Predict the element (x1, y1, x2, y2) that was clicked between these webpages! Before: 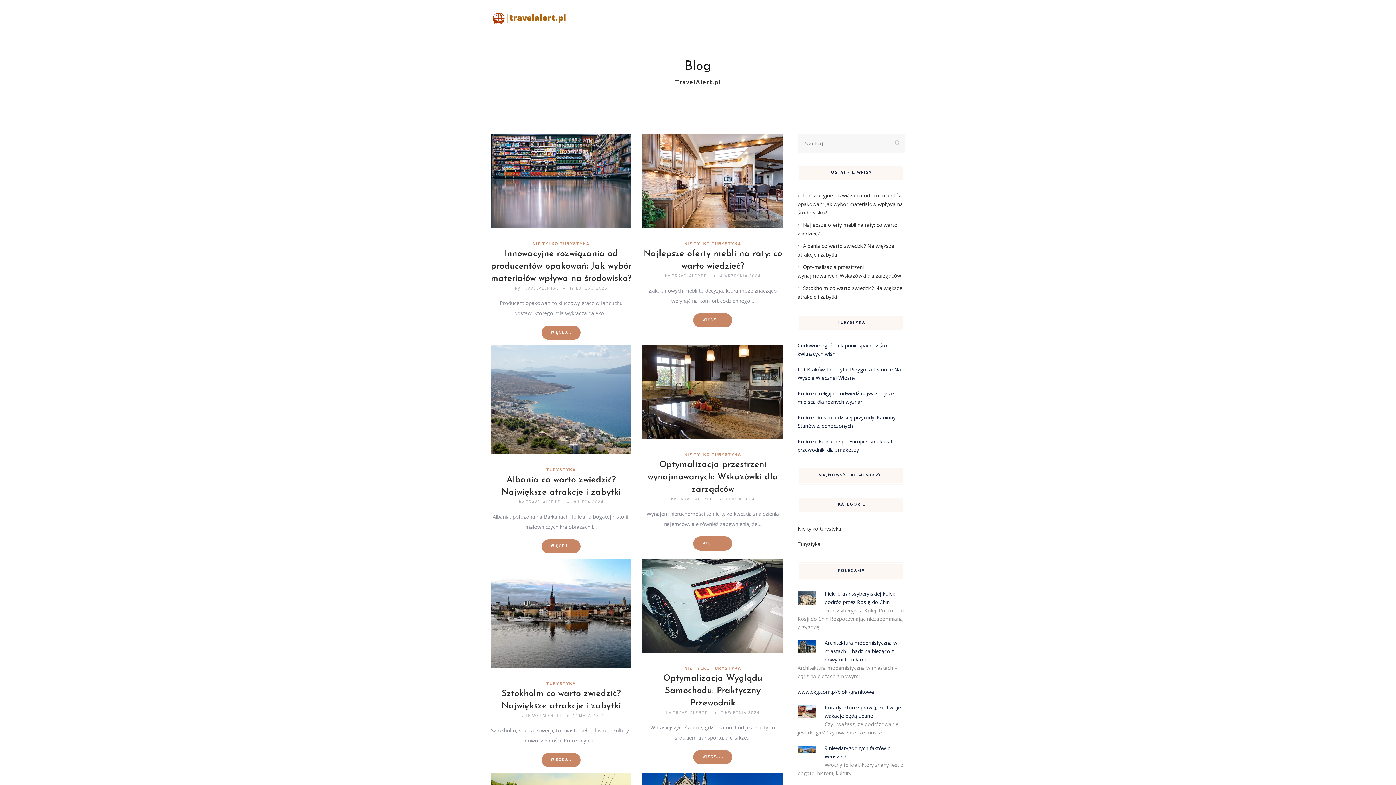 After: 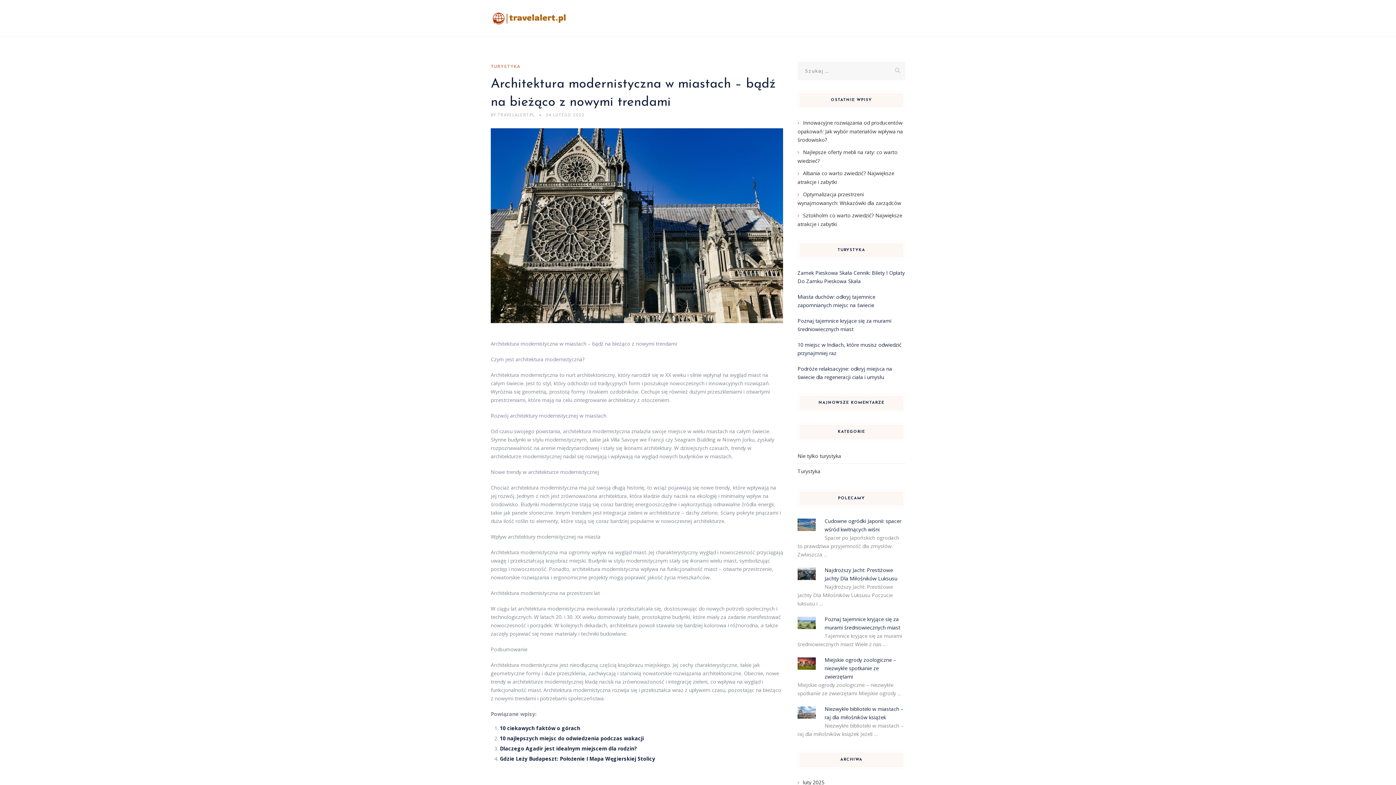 Action: label: Architektura modernistyczna w miastach – bądź na bieżąco z nowymi trendami bbox: (824, 639, 897, 663)